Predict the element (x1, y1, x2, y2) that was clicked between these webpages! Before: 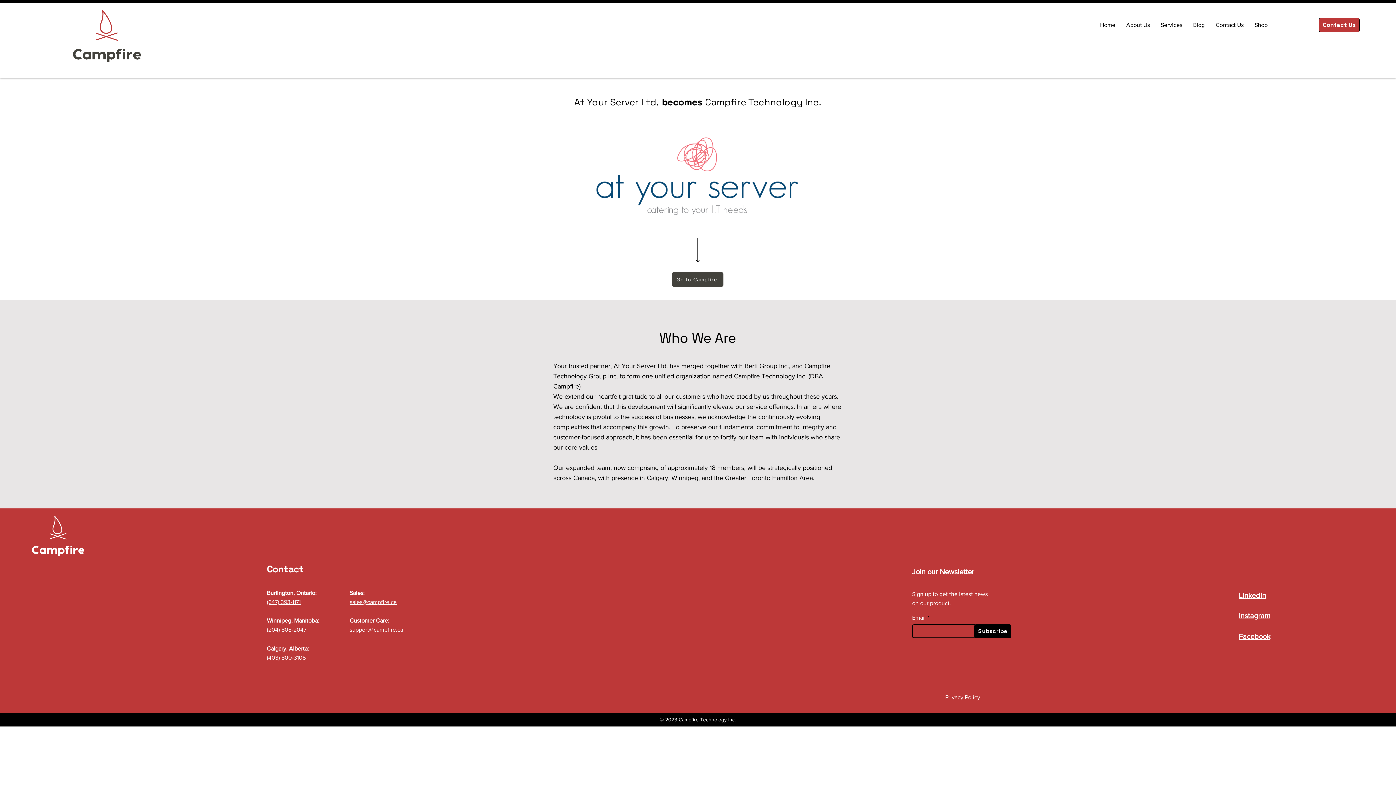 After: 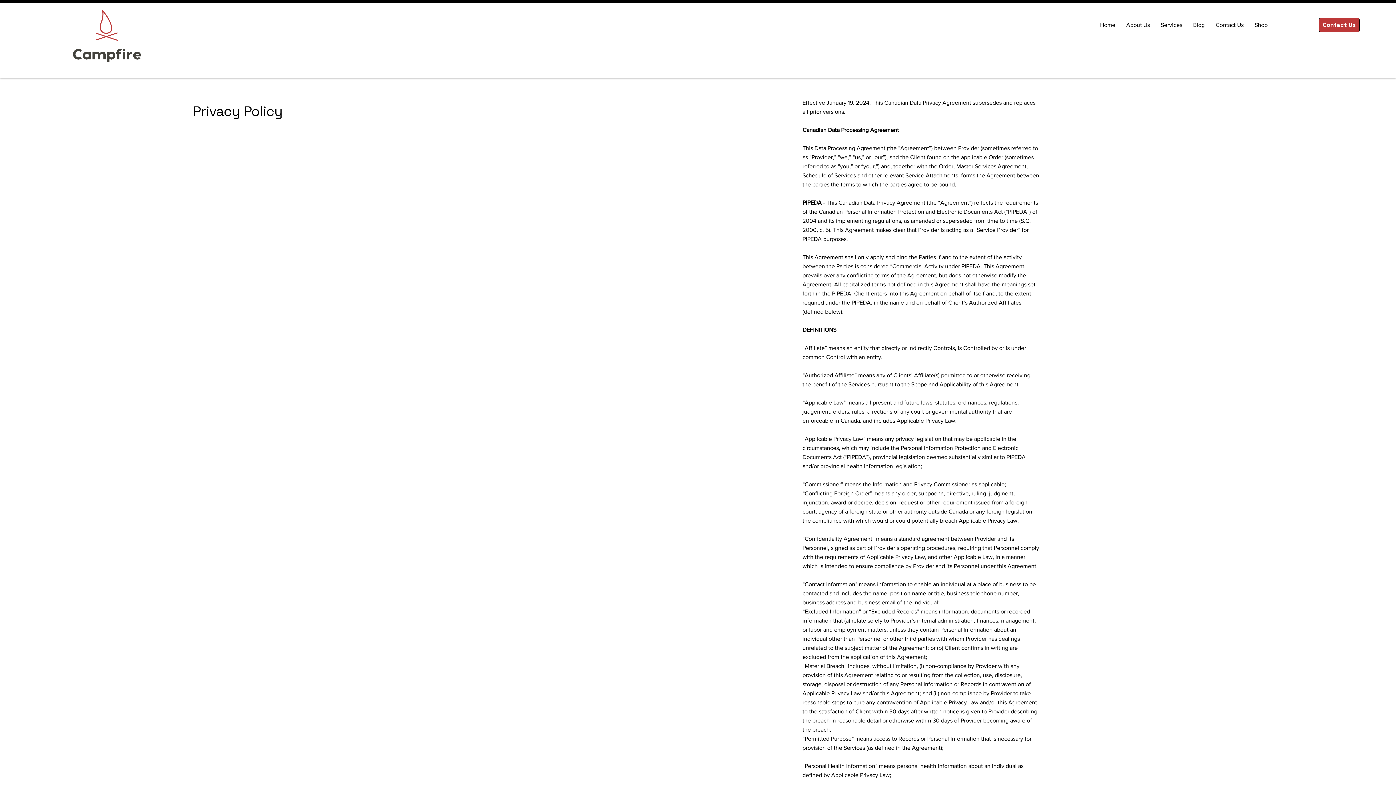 Action: label: Privacy Policy bbox: (945, 694, 980, 700)